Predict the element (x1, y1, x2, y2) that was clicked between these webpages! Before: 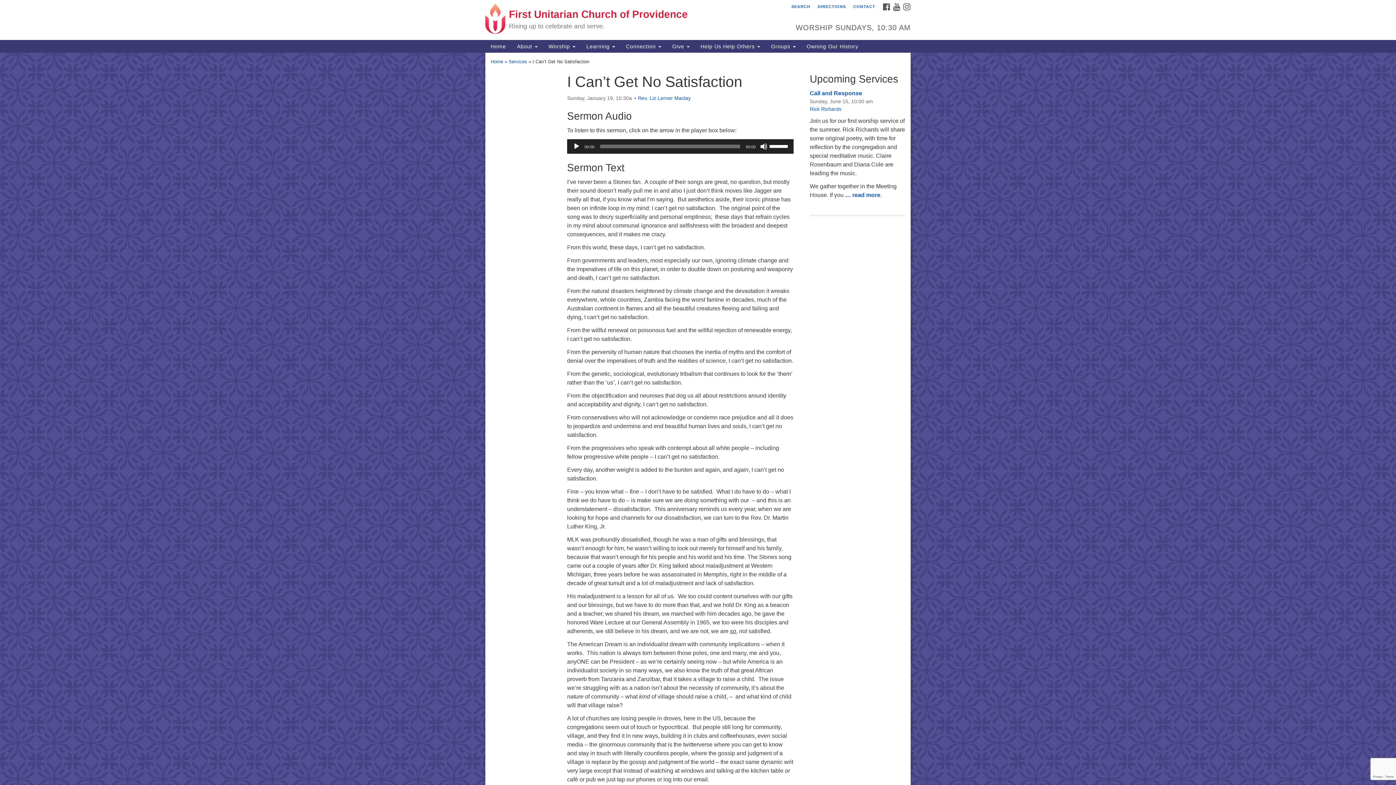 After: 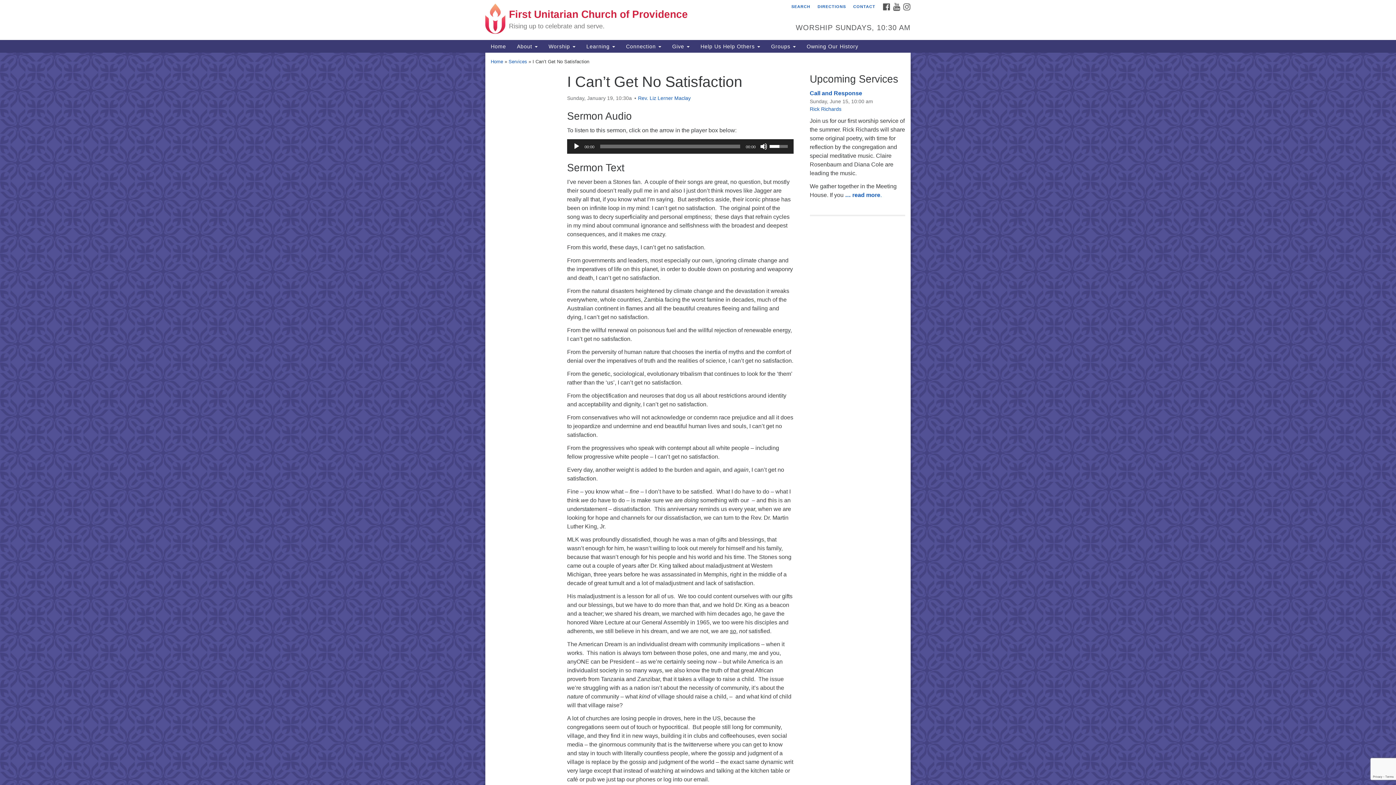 Action: label: Volume Slider bbox: (769, 139, 790, 152)